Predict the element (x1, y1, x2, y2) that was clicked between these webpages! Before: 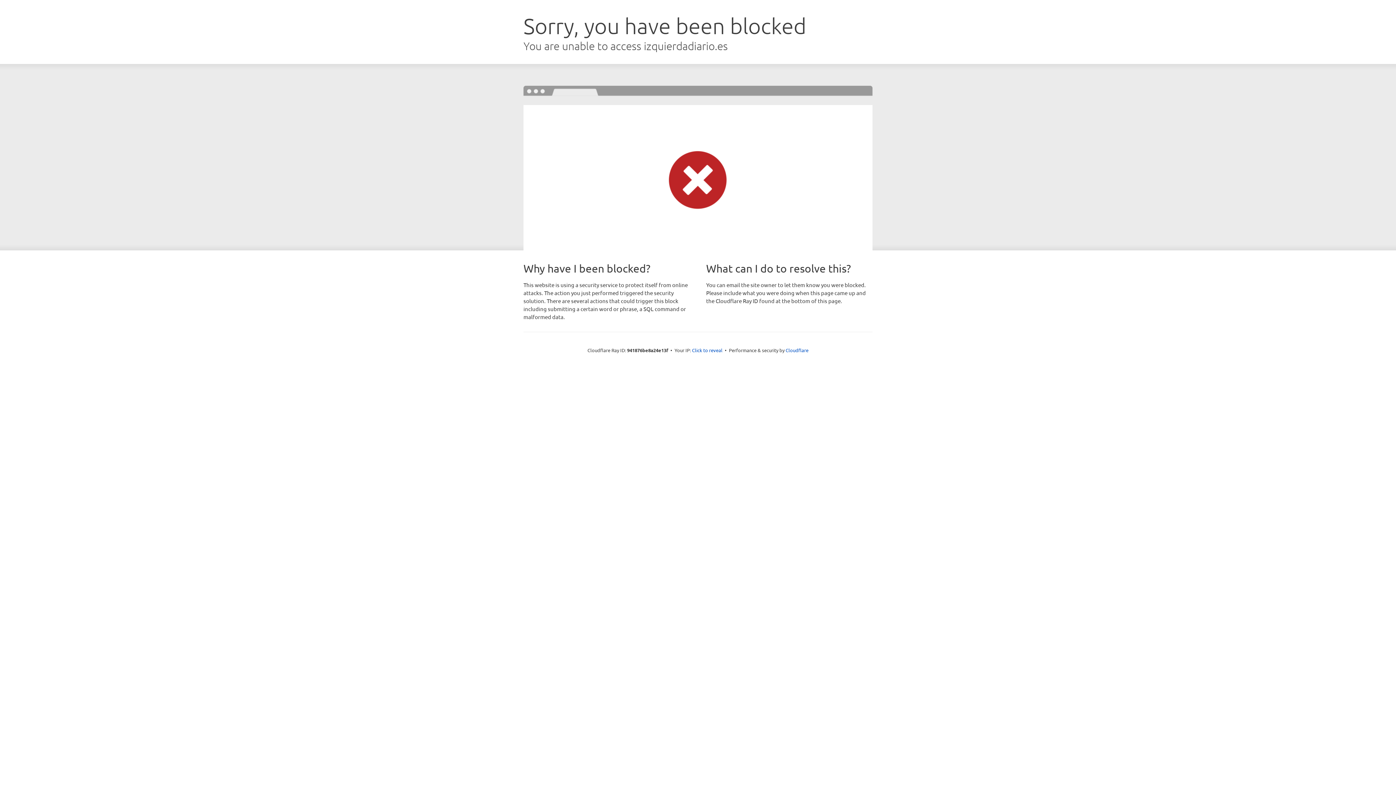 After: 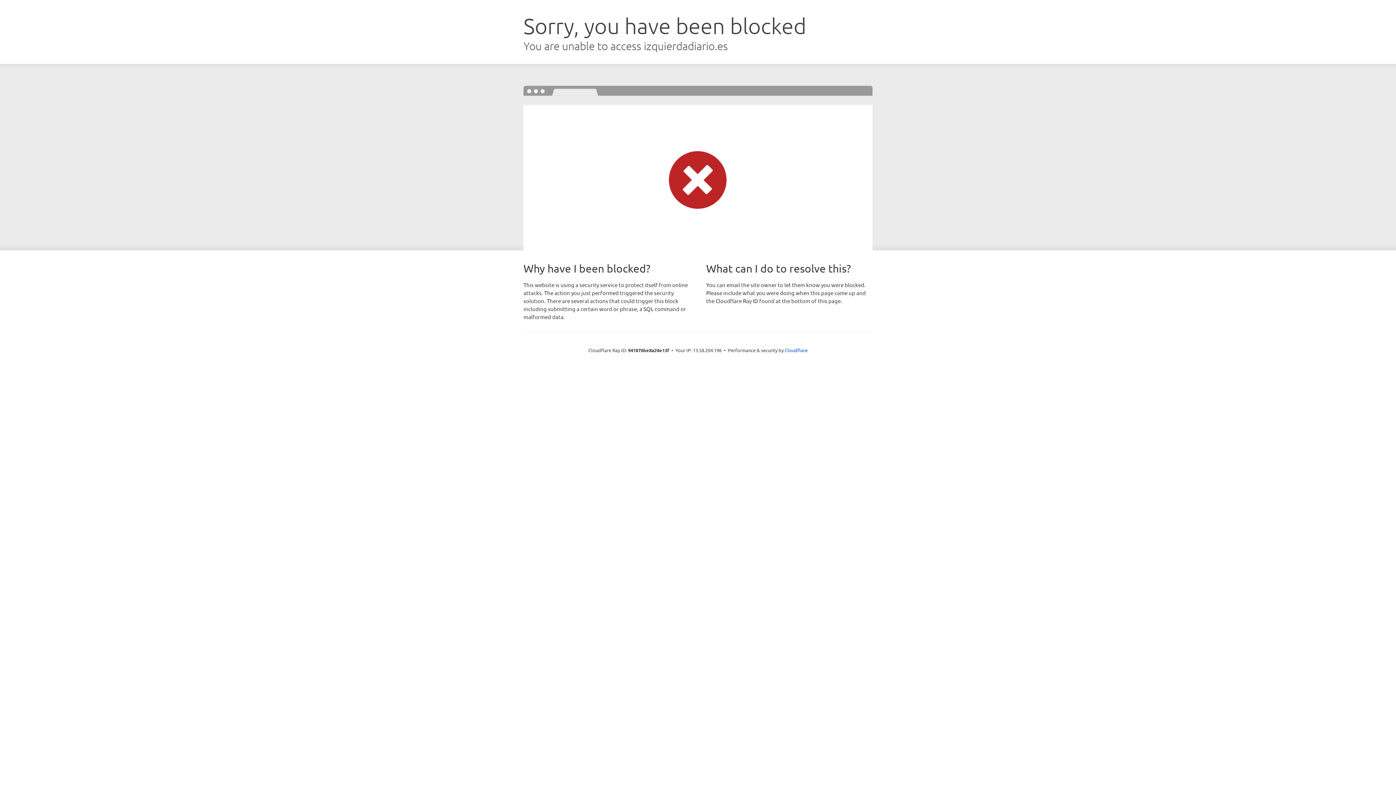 Action: bbox: (692, 346, 722, 353) label: Click to reveal